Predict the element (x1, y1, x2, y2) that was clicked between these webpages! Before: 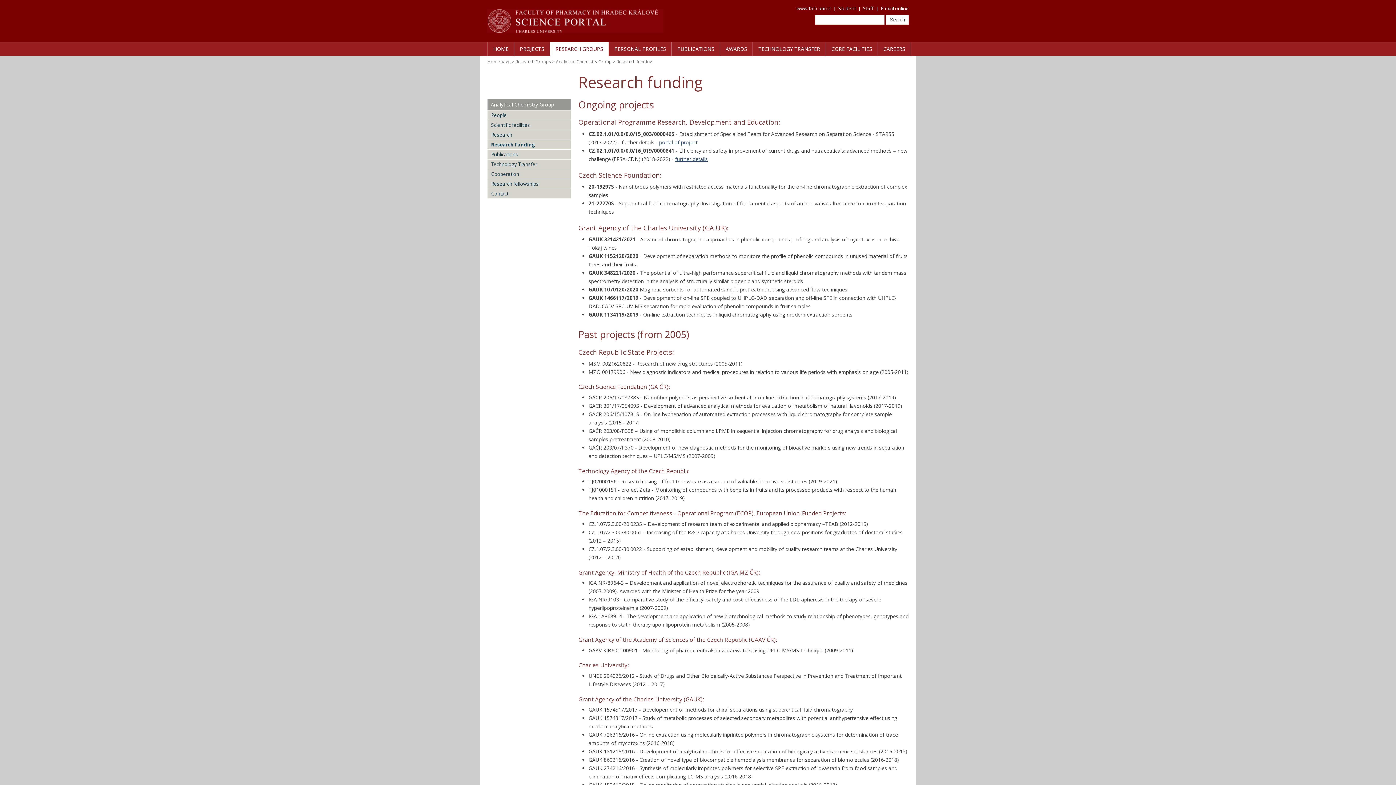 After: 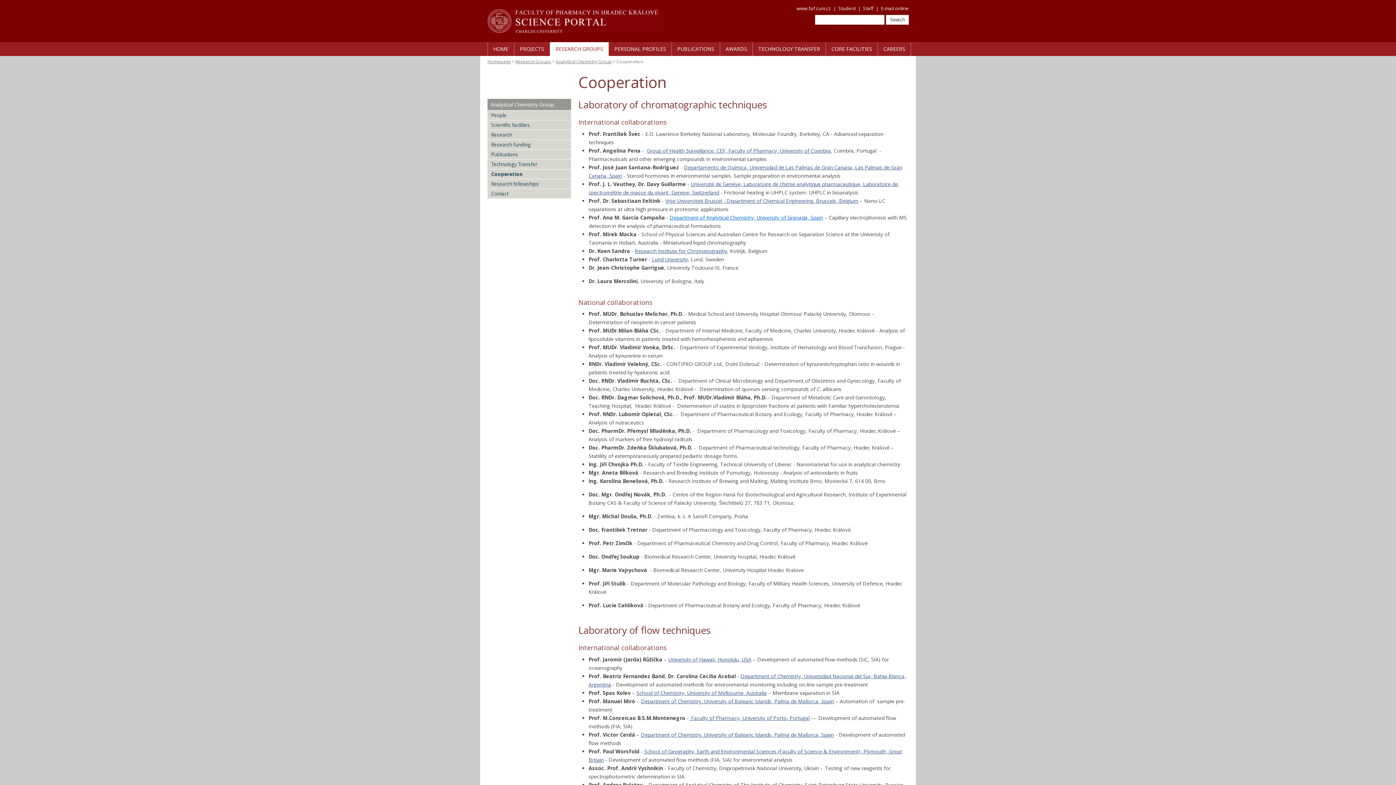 Action: label: Cooperation bbox: (487, 169, 571, 178)